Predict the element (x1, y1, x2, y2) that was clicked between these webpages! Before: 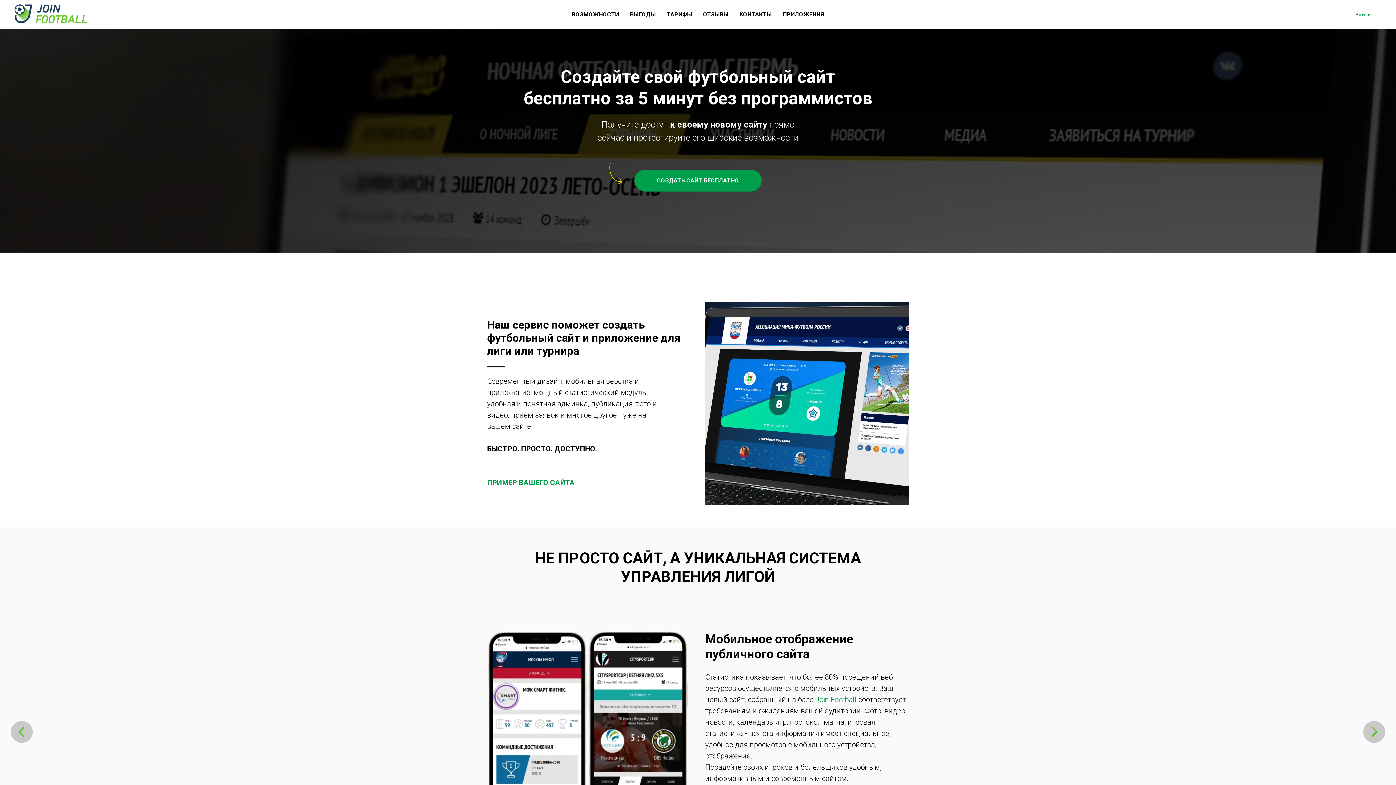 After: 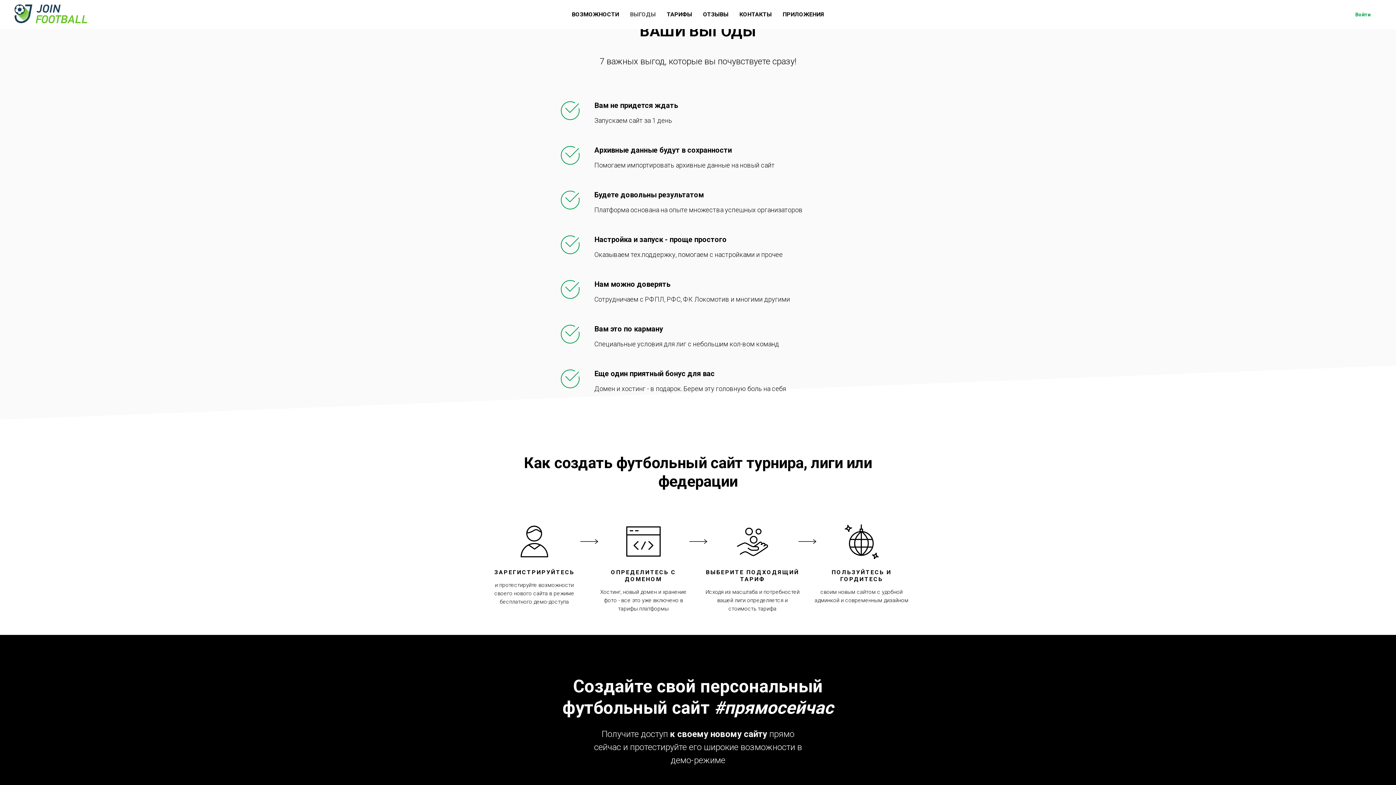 Action: bbox: (630, 10, 656, 17) label: ВЫГОДЫ